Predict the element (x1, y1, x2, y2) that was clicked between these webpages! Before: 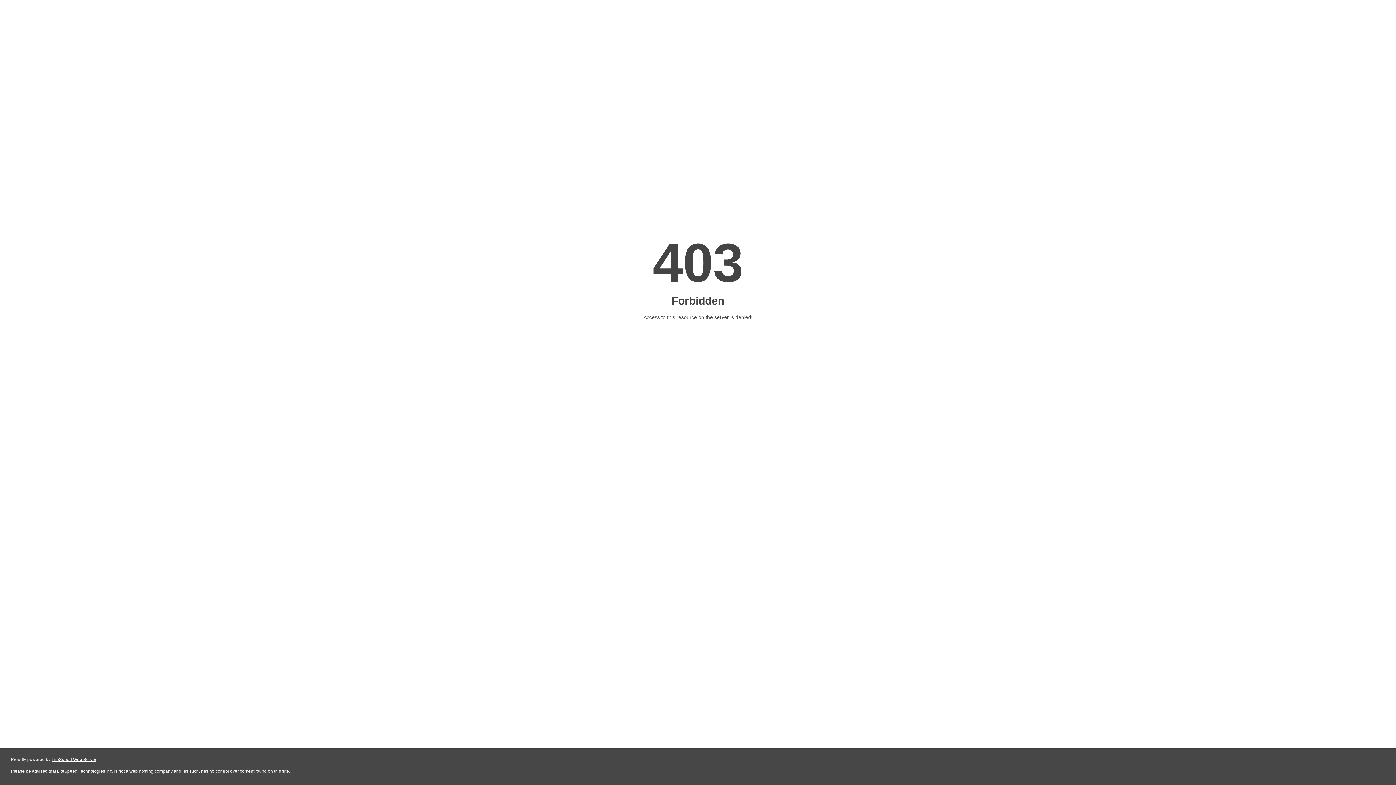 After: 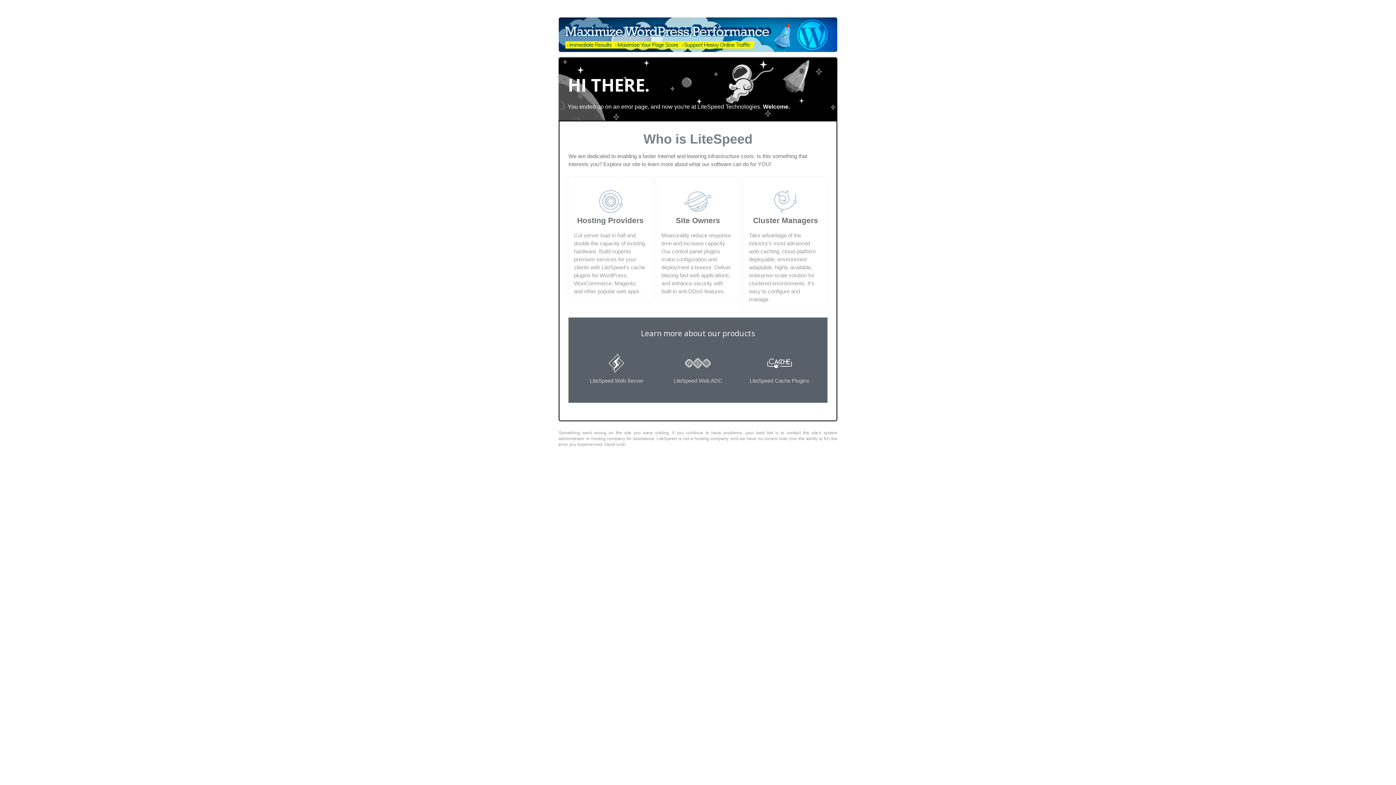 Action: label: LiteSpeed Web Server bbox: (51, 757, 96, 762)